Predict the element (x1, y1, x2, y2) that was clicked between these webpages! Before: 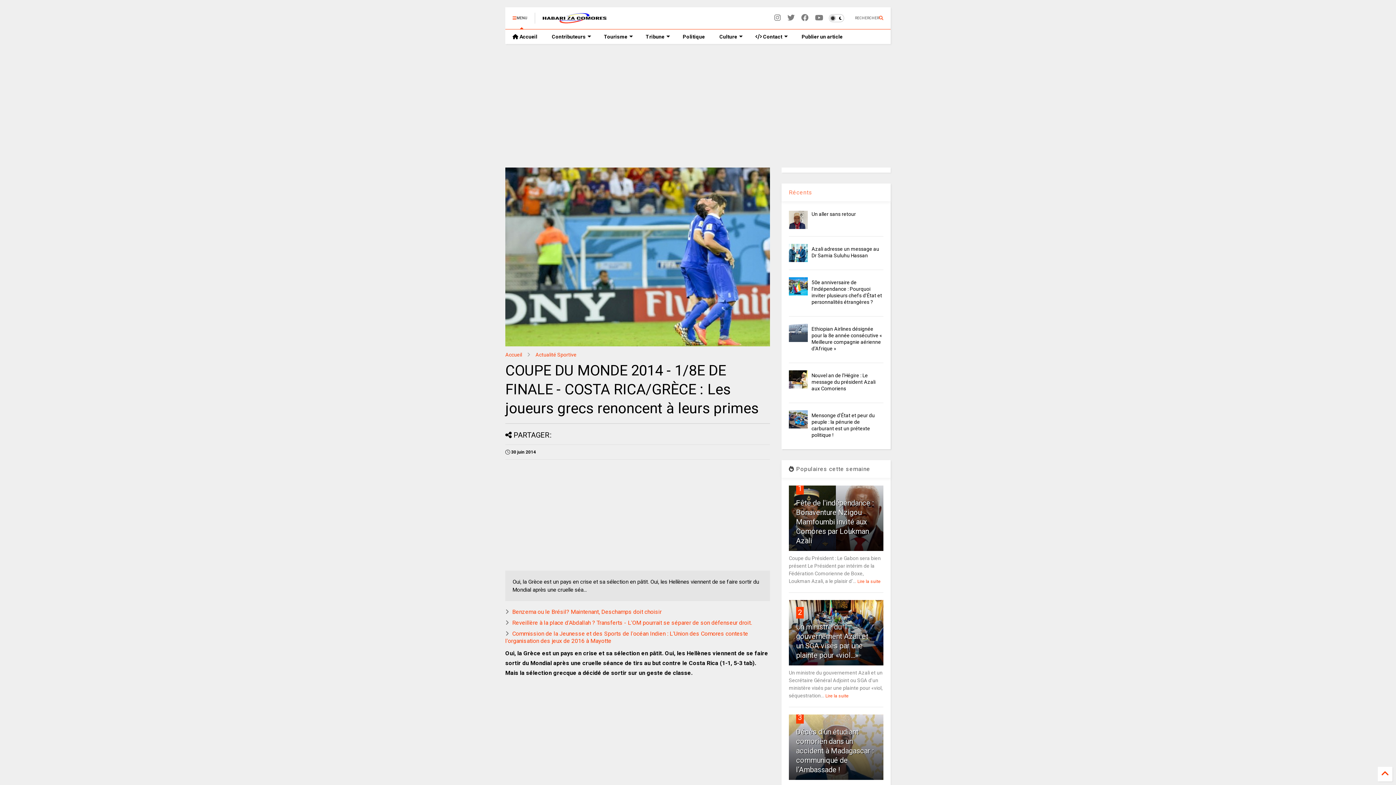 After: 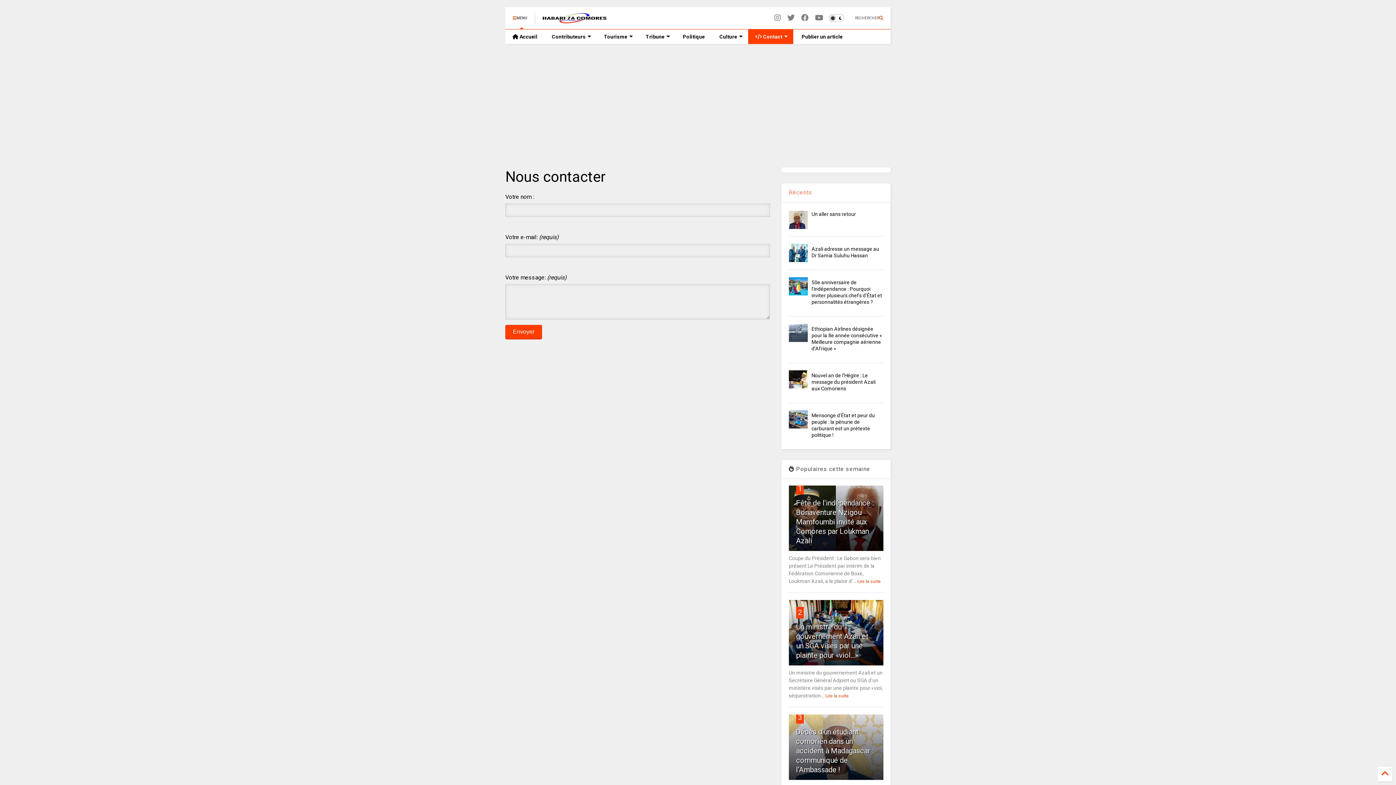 Action: label:  Contact bbox: (748, 29, 793, 44)